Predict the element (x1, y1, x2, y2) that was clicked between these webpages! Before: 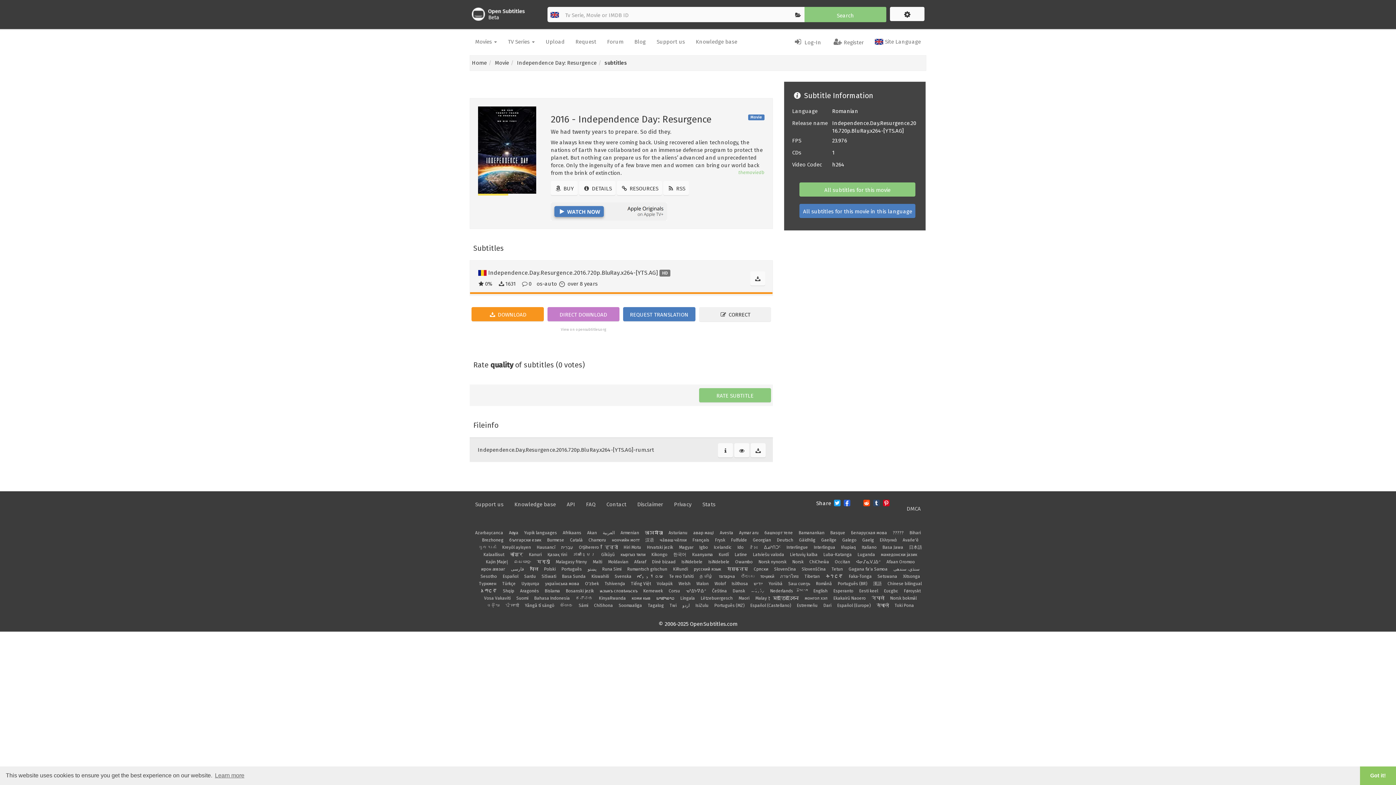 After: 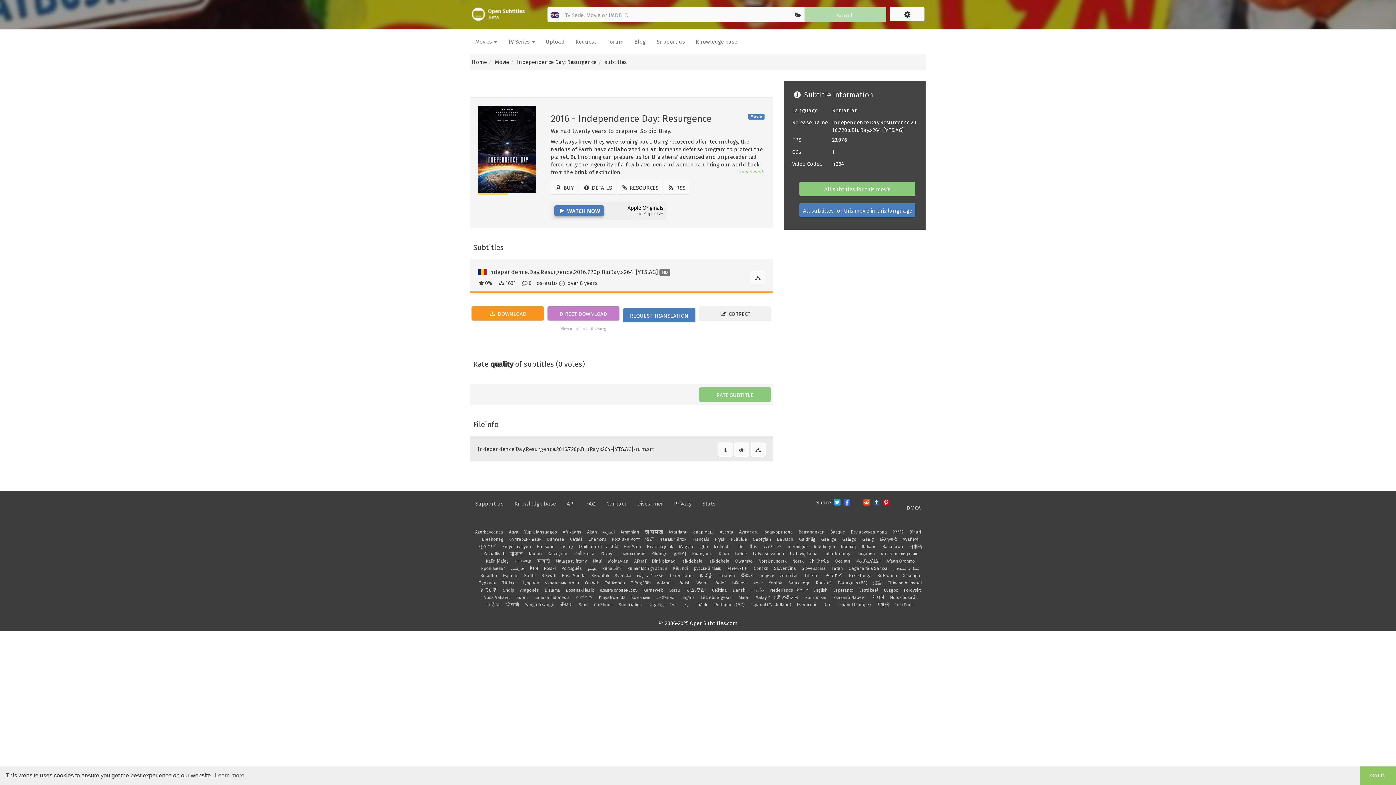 Action: label: Lingala bbox: (680, 596, 695, 601)